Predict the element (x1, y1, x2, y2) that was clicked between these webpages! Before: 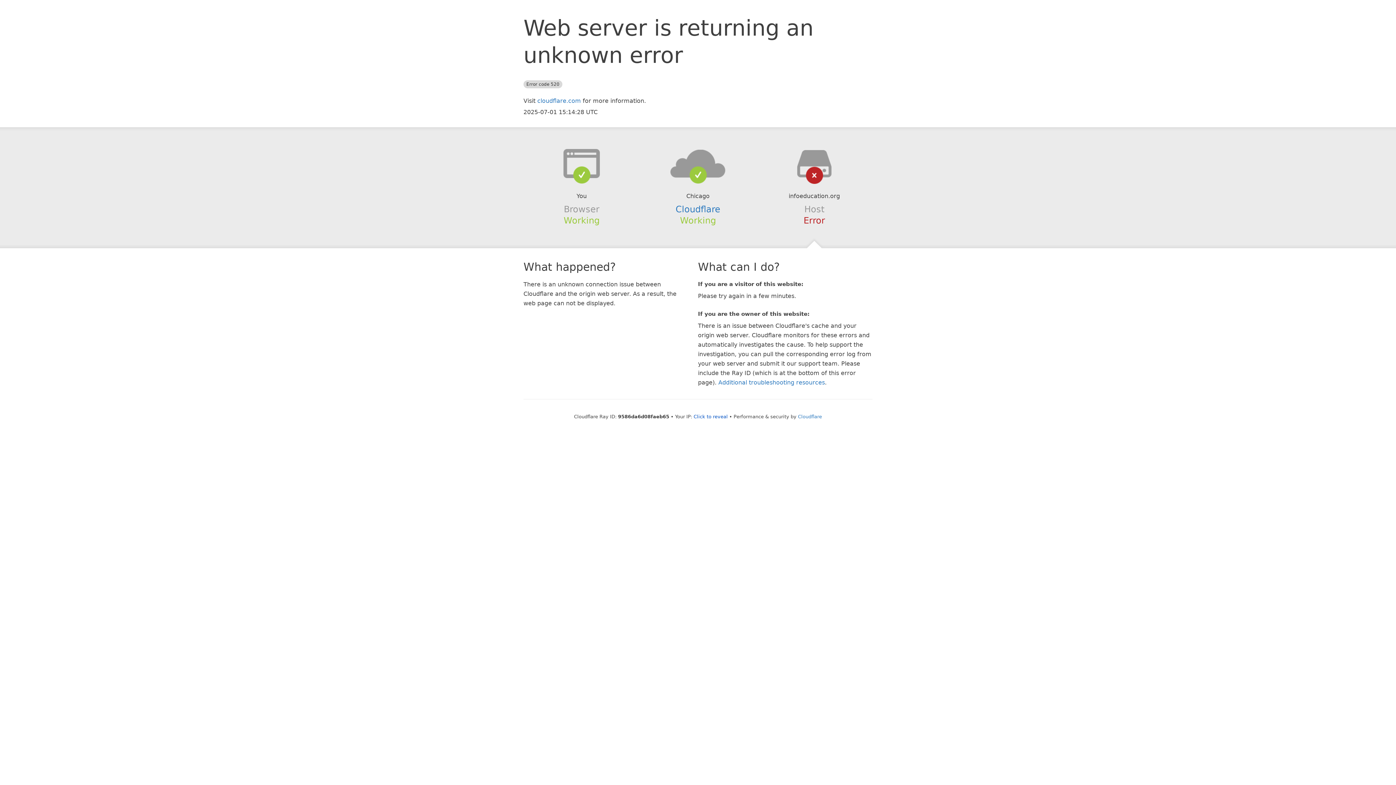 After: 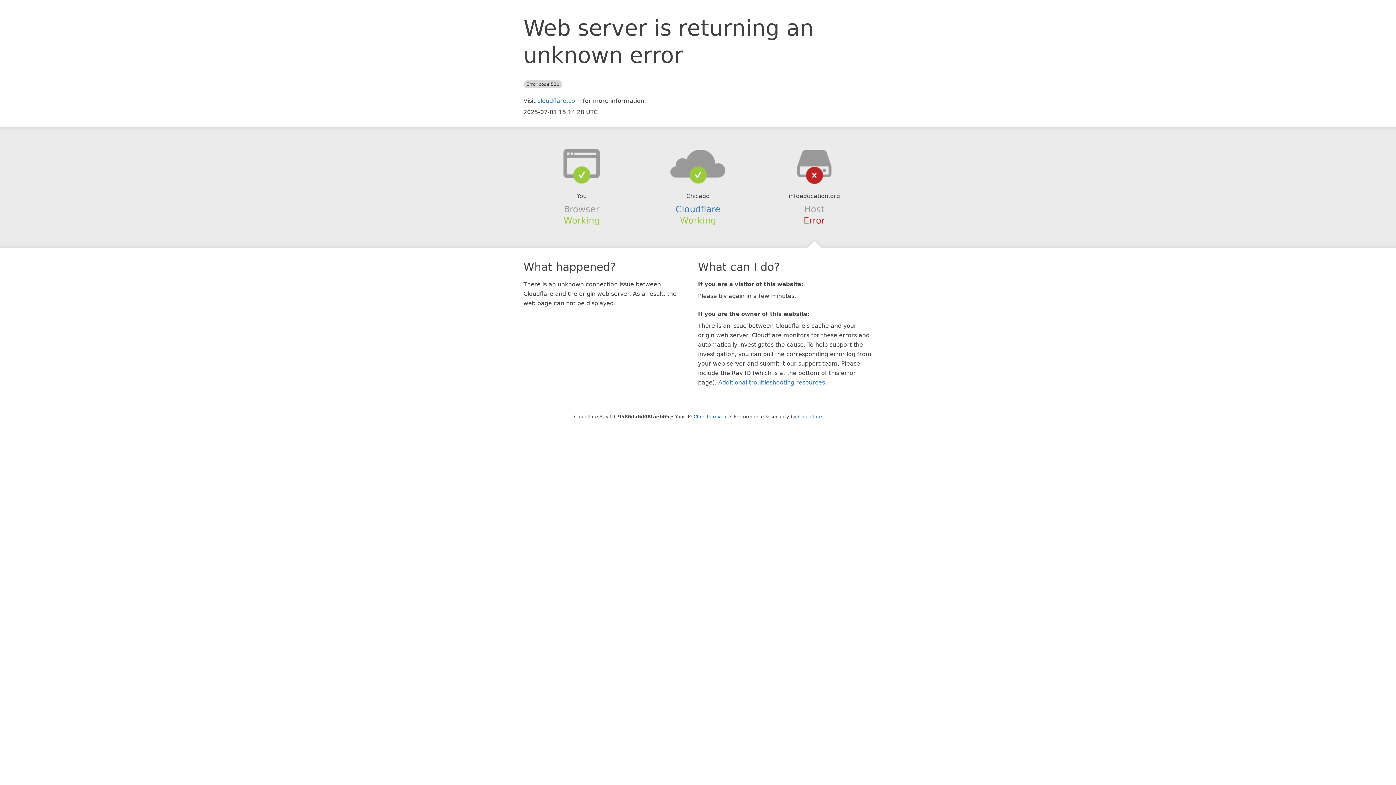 Action: bbox: (639, 148, 756, 178)